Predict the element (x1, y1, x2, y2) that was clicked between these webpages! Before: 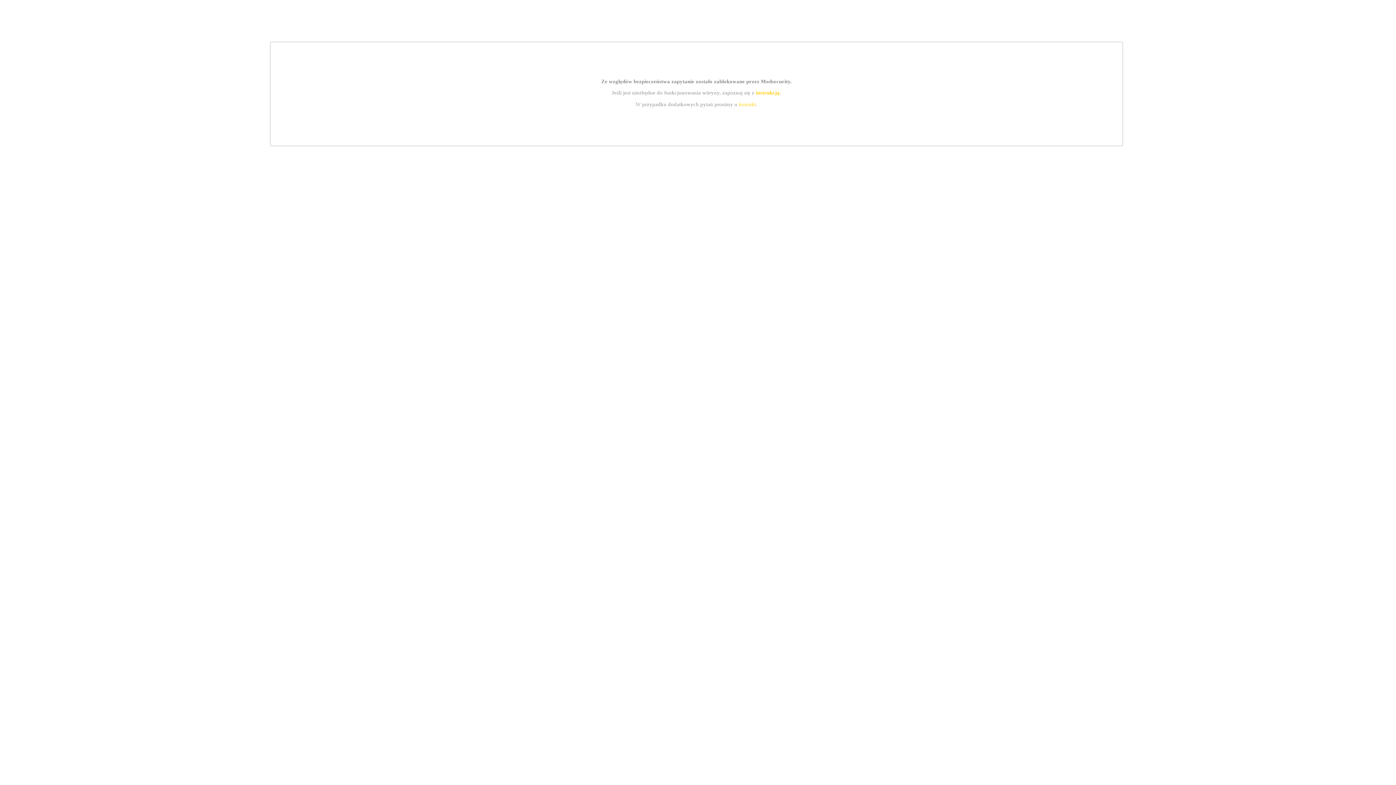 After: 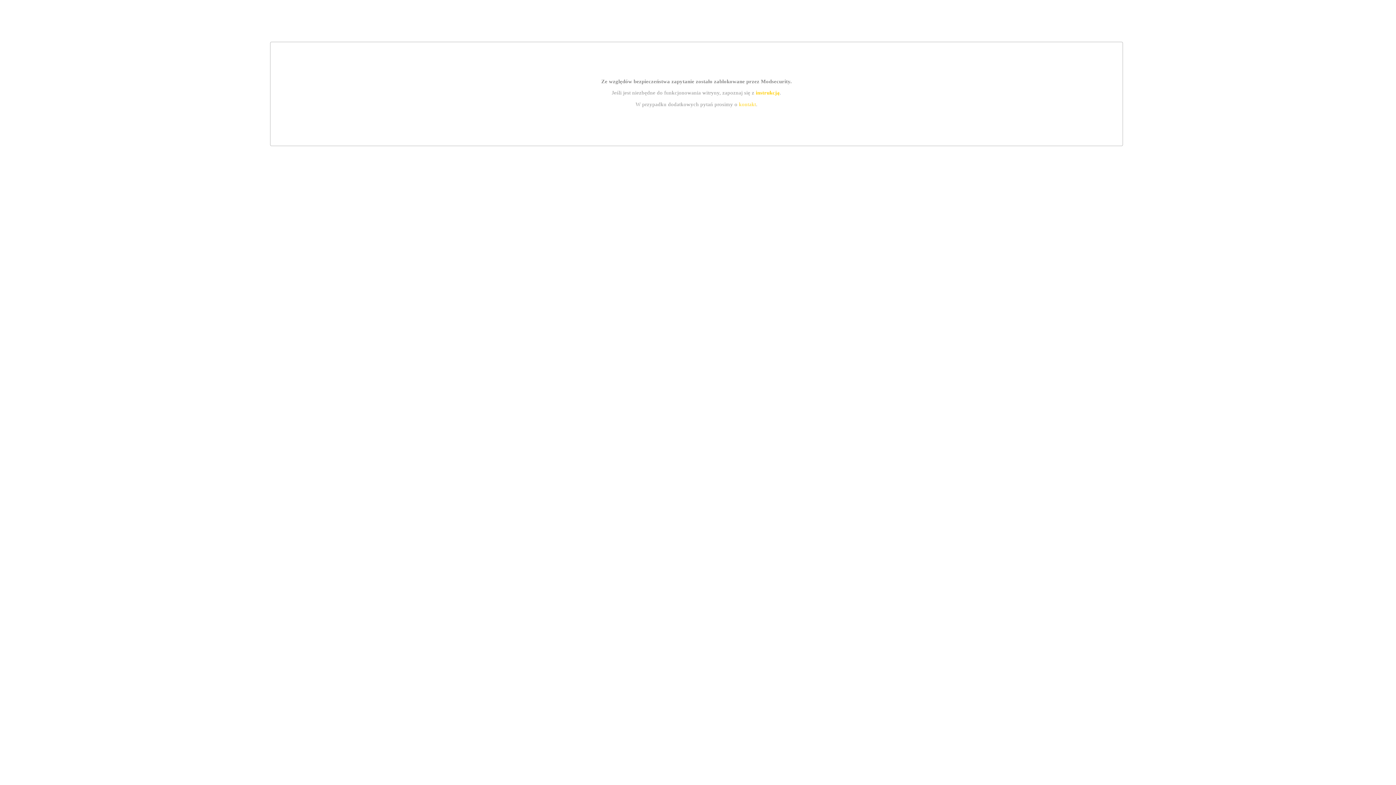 Action: label: kontakt bbox: (739, 101, 756, 107)